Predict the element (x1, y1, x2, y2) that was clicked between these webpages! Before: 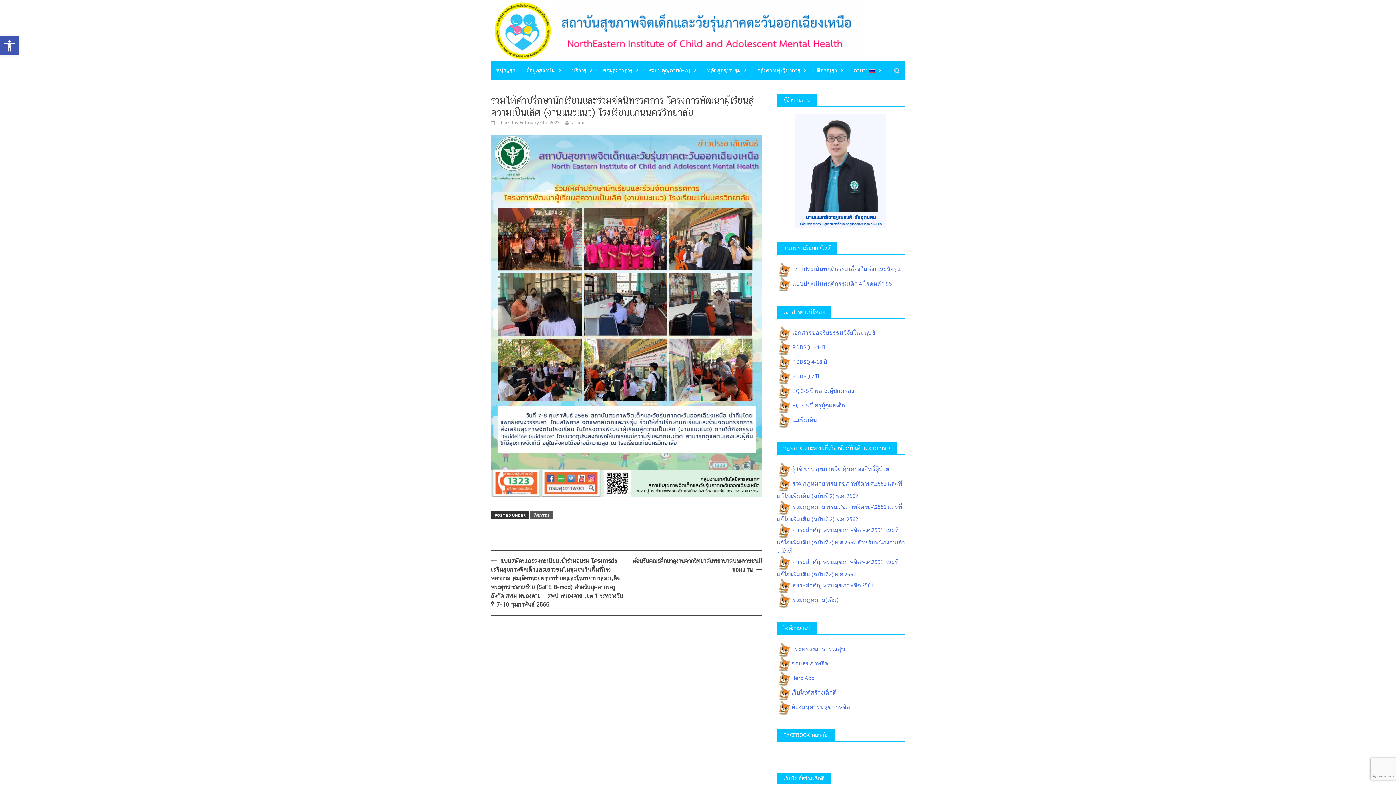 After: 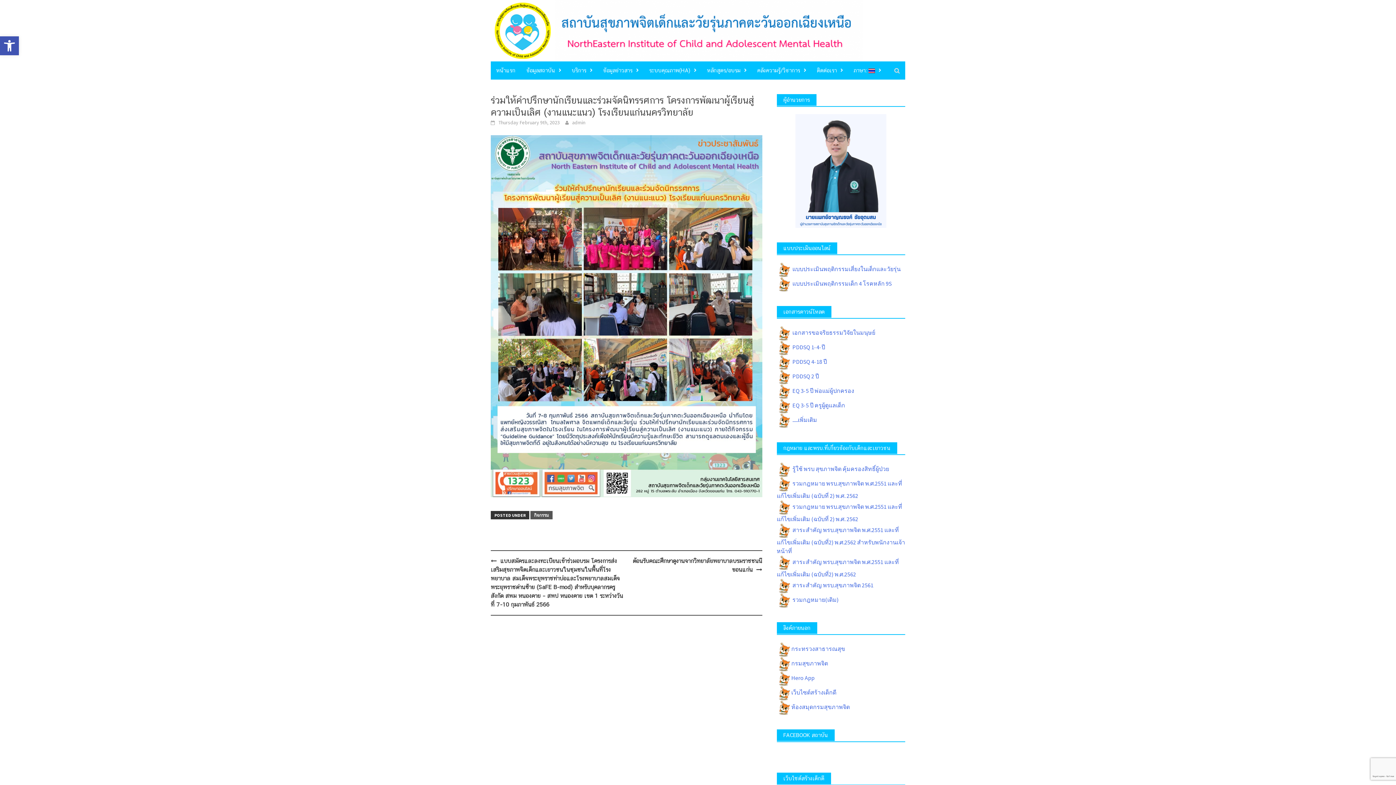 Action: label: learn more about cookies bbox: (10, 9, 12, 12)